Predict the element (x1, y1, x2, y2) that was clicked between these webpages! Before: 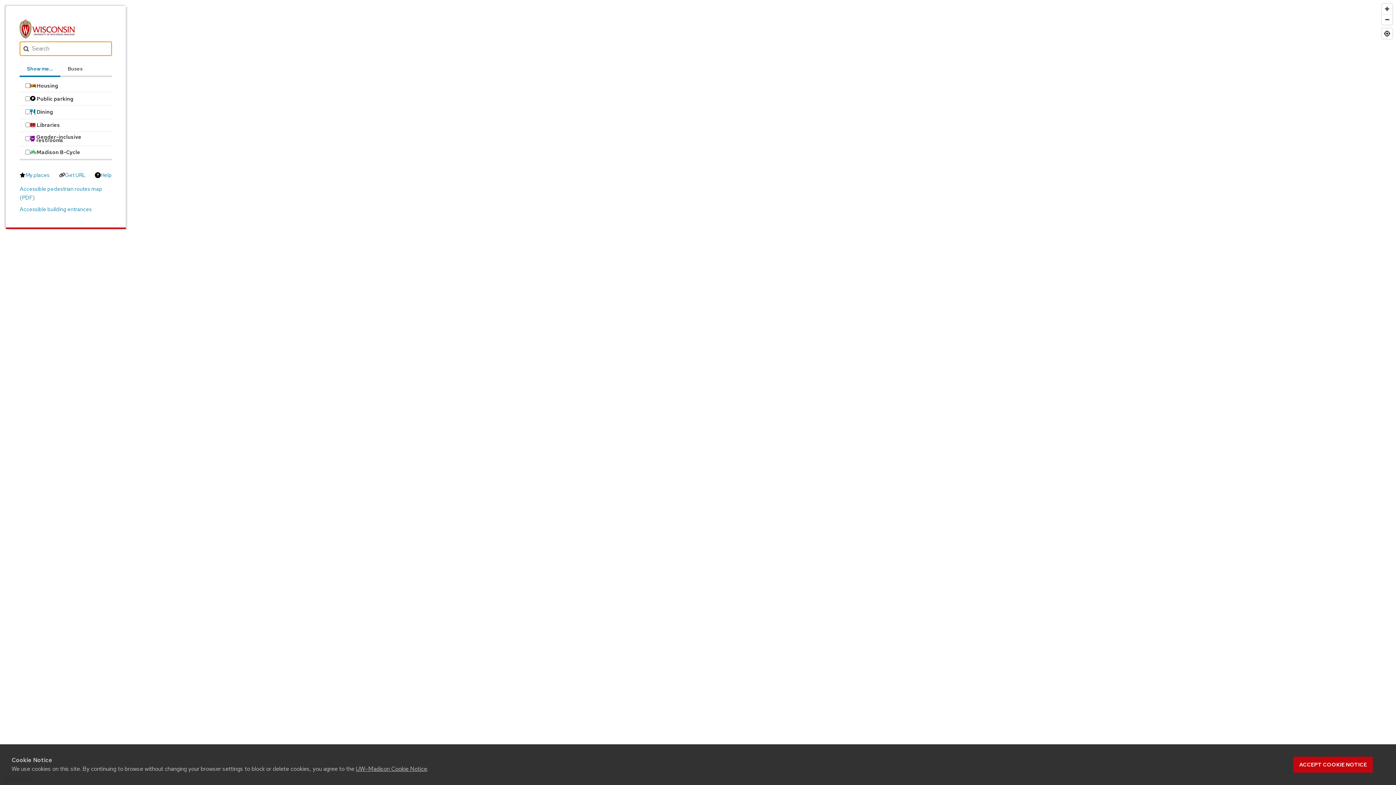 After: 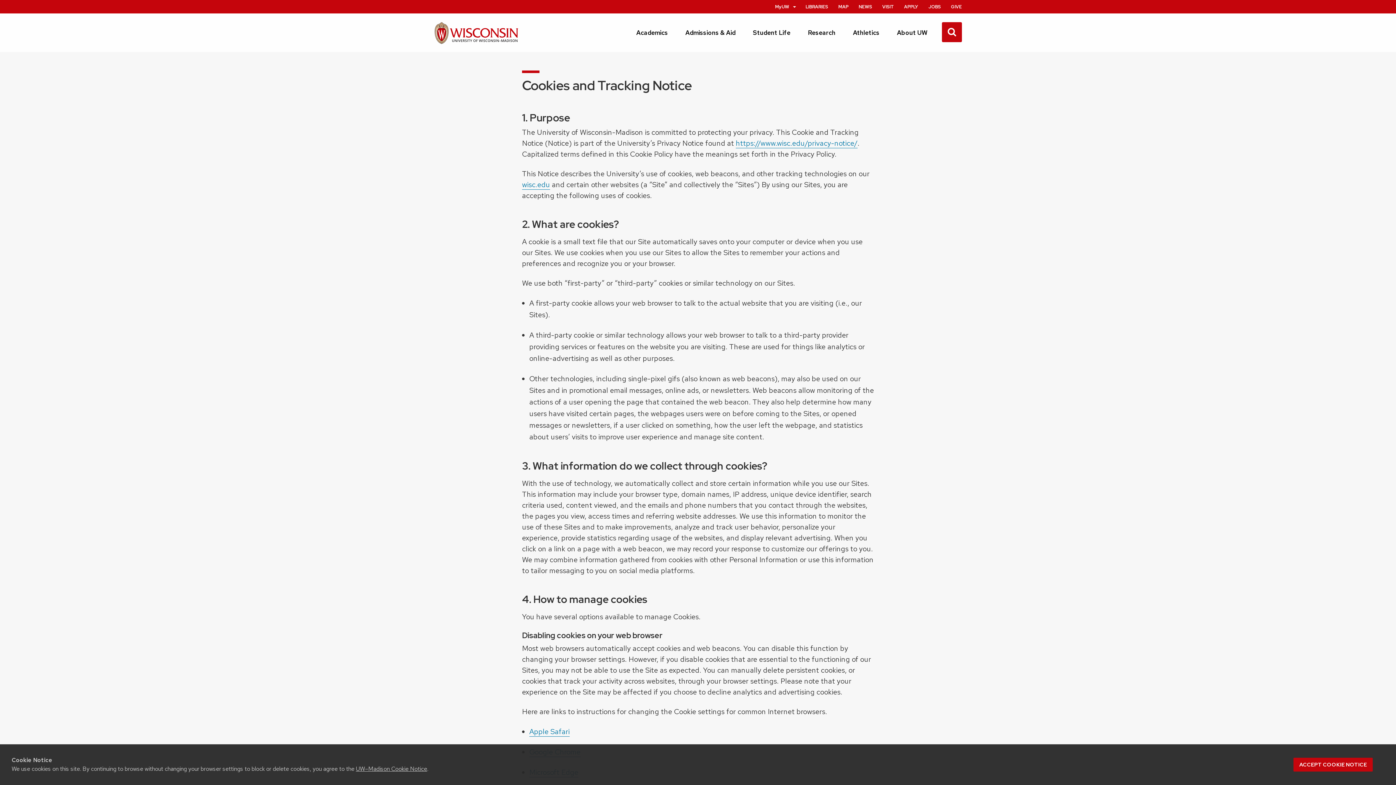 Action: bbox: (356, 765, 427, 773) label: UW–Madison Cookie Notice